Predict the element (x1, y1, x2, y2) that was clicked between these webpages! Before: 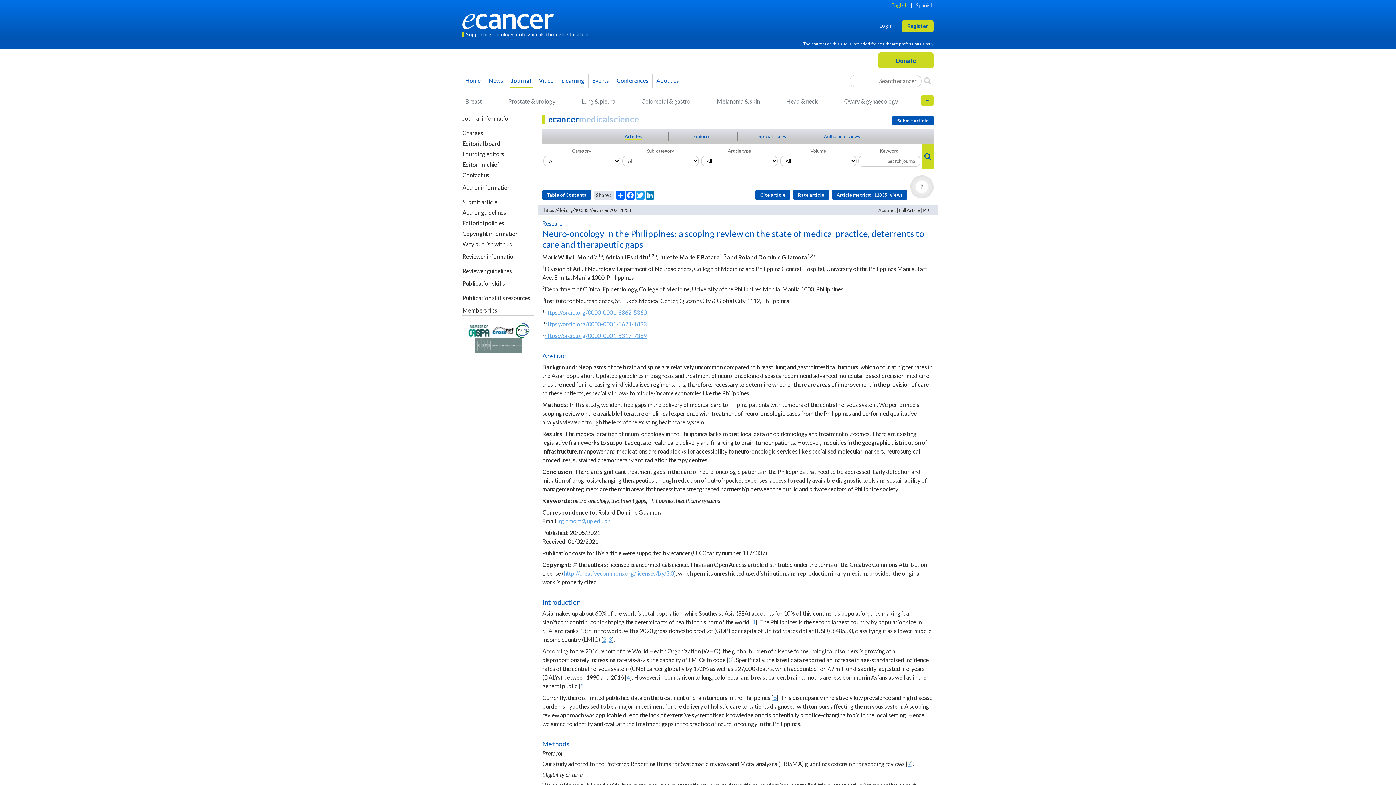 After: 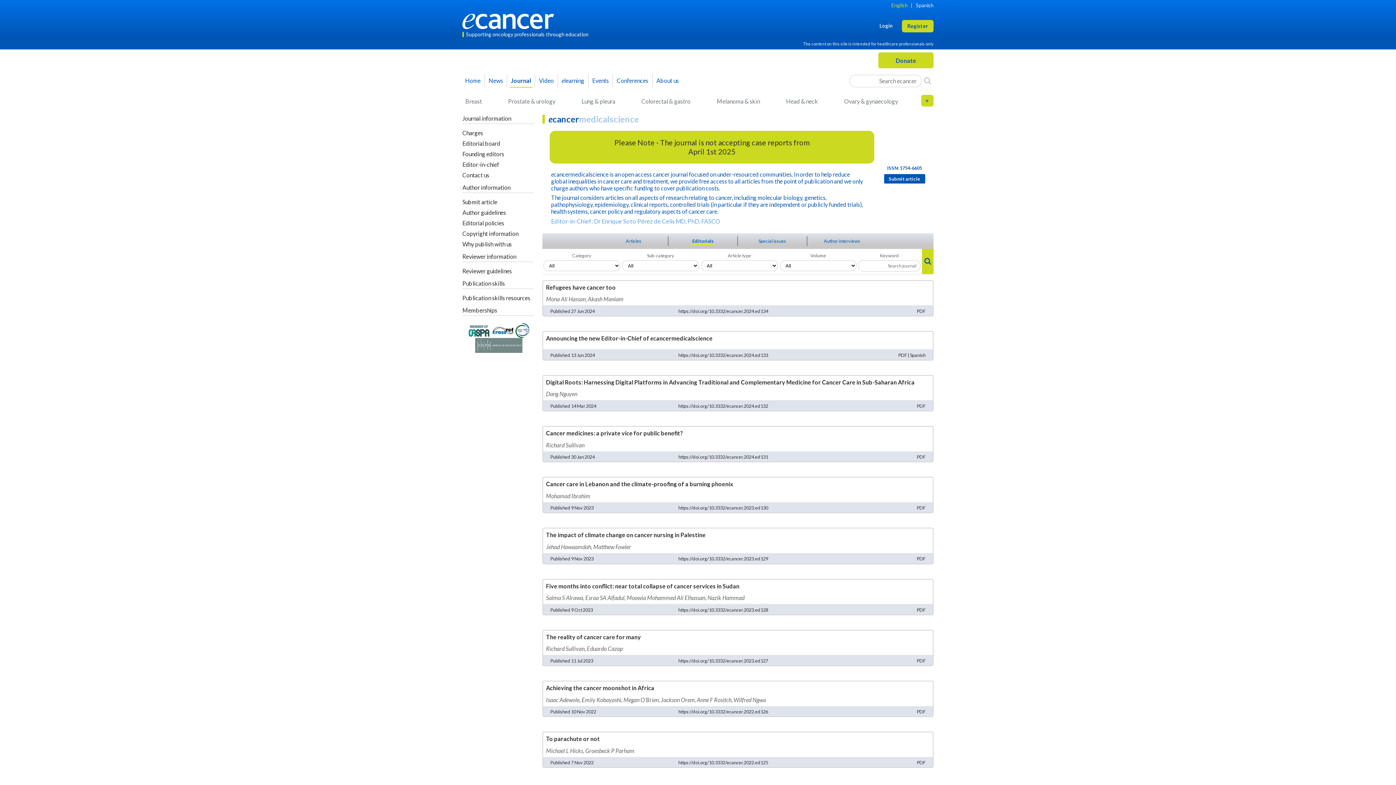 Action: bbox: (693, 133, 712, 139) label: Editorials